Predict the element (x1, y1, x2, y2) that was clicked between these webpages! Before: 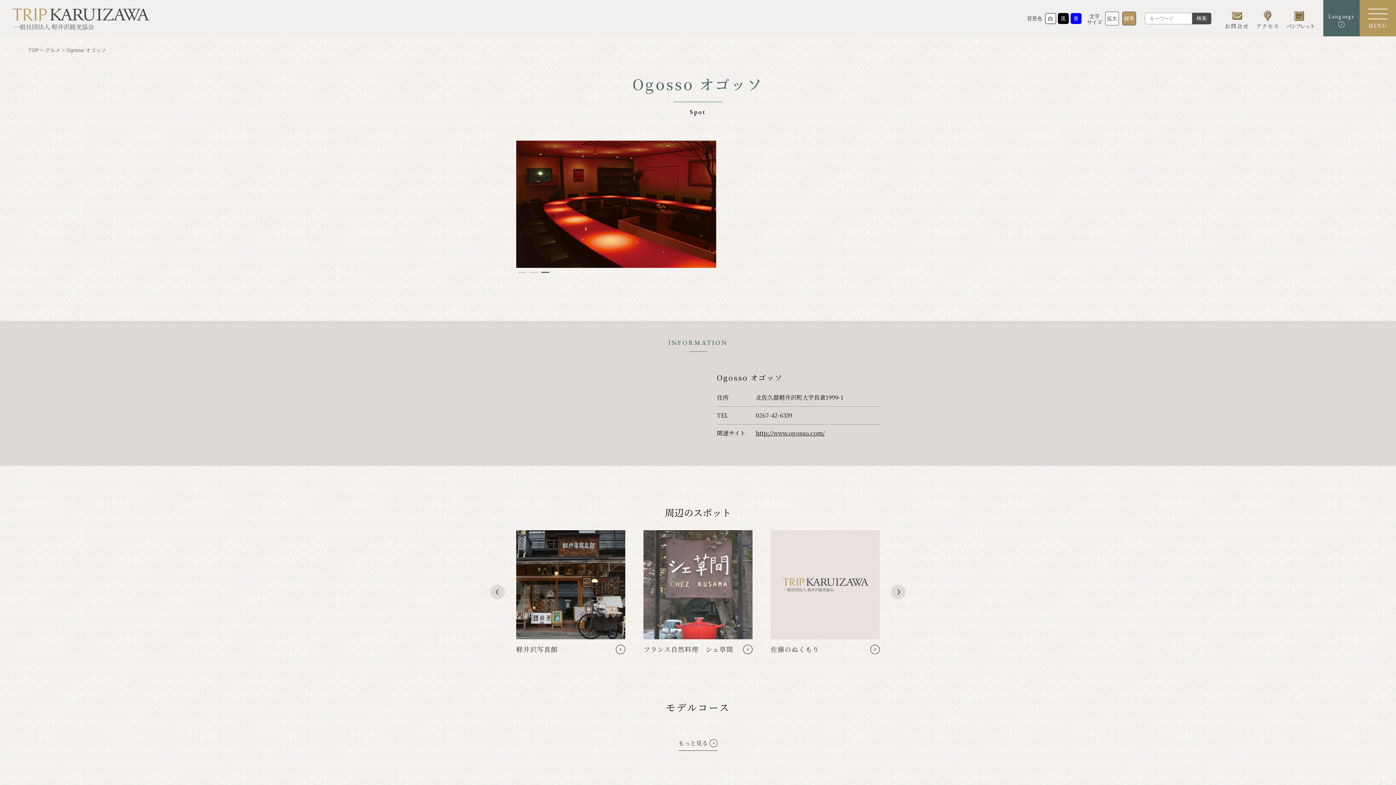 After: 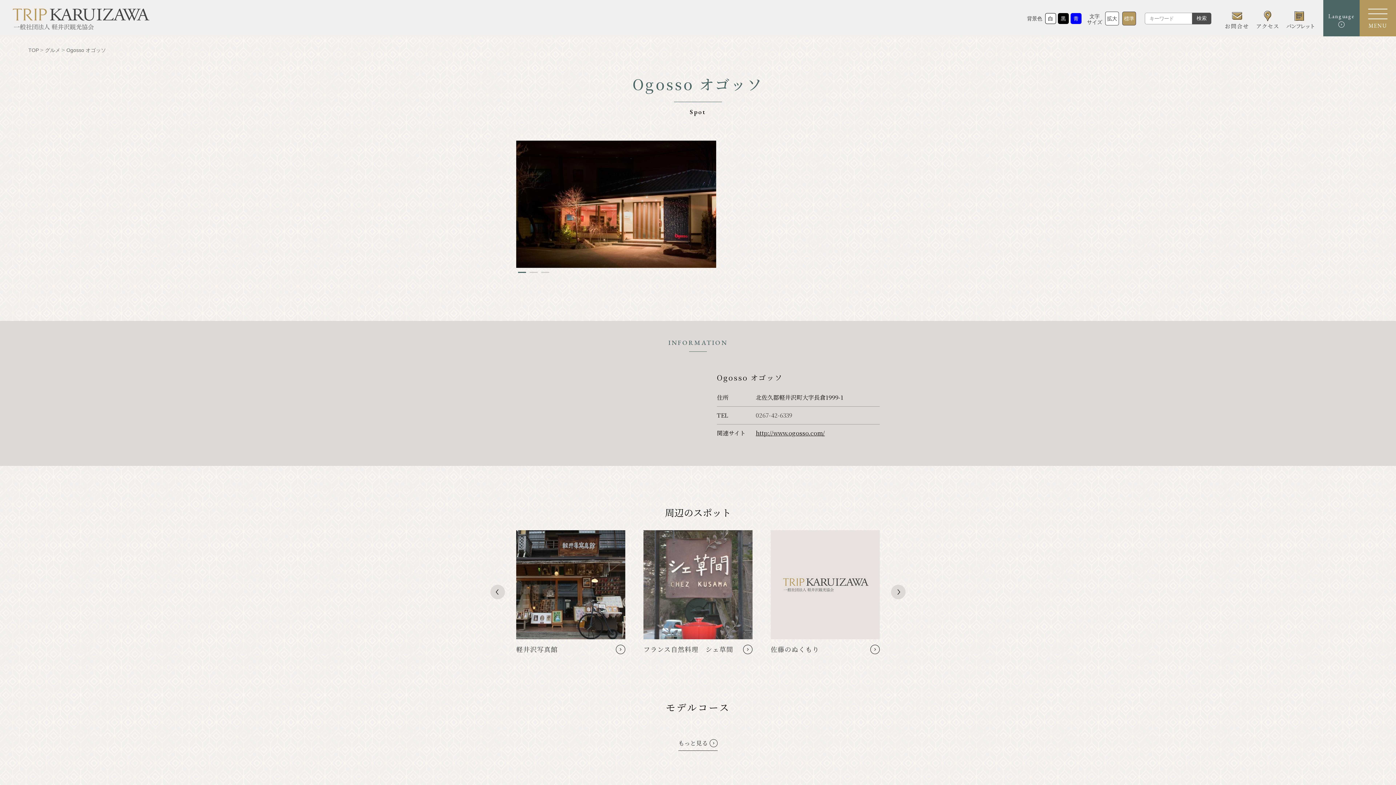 Action: label: 0267-42-6339 bbox: (756, 411, 792, 419)